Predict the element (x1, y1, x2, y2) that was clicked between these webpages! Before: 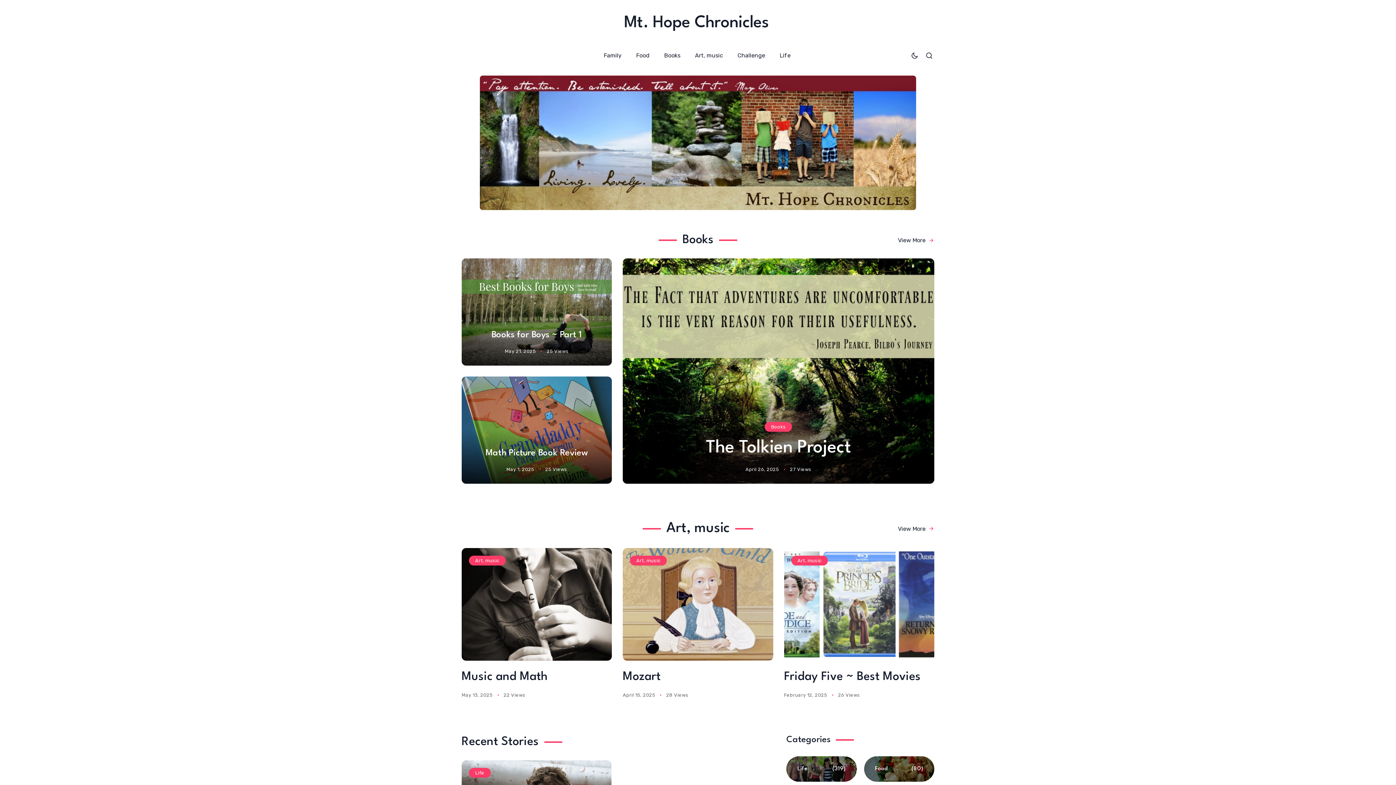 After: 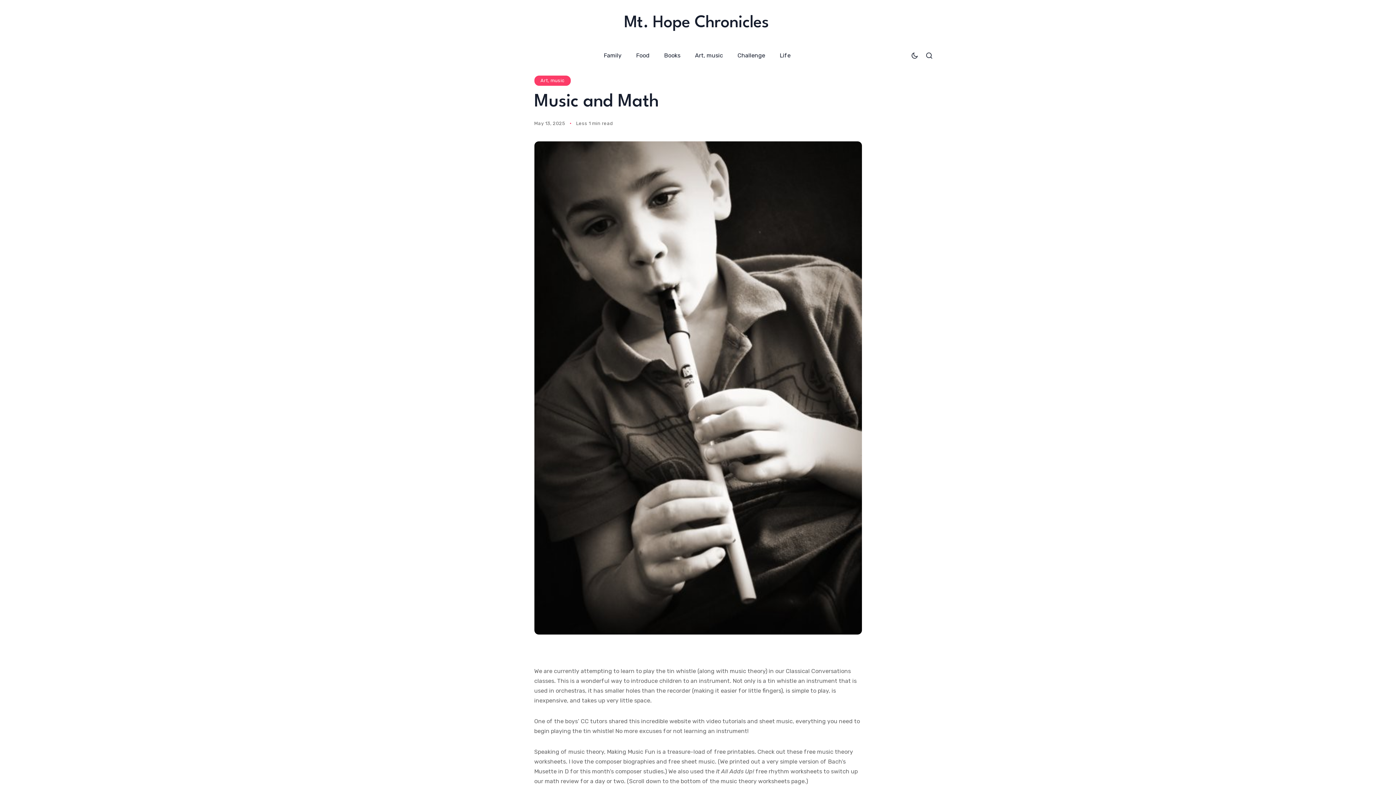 Action: bbox: (461, 671, 548, 683) label: Music and Math